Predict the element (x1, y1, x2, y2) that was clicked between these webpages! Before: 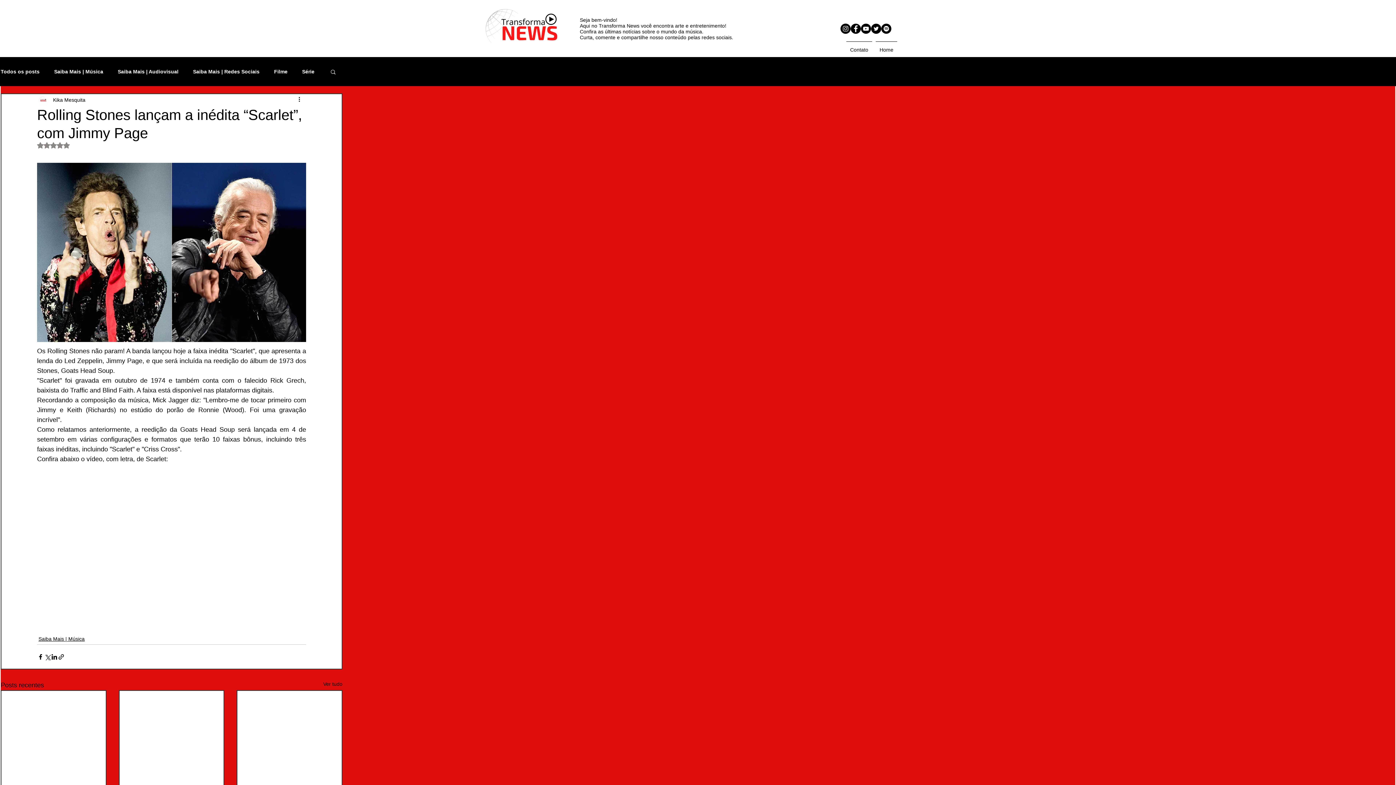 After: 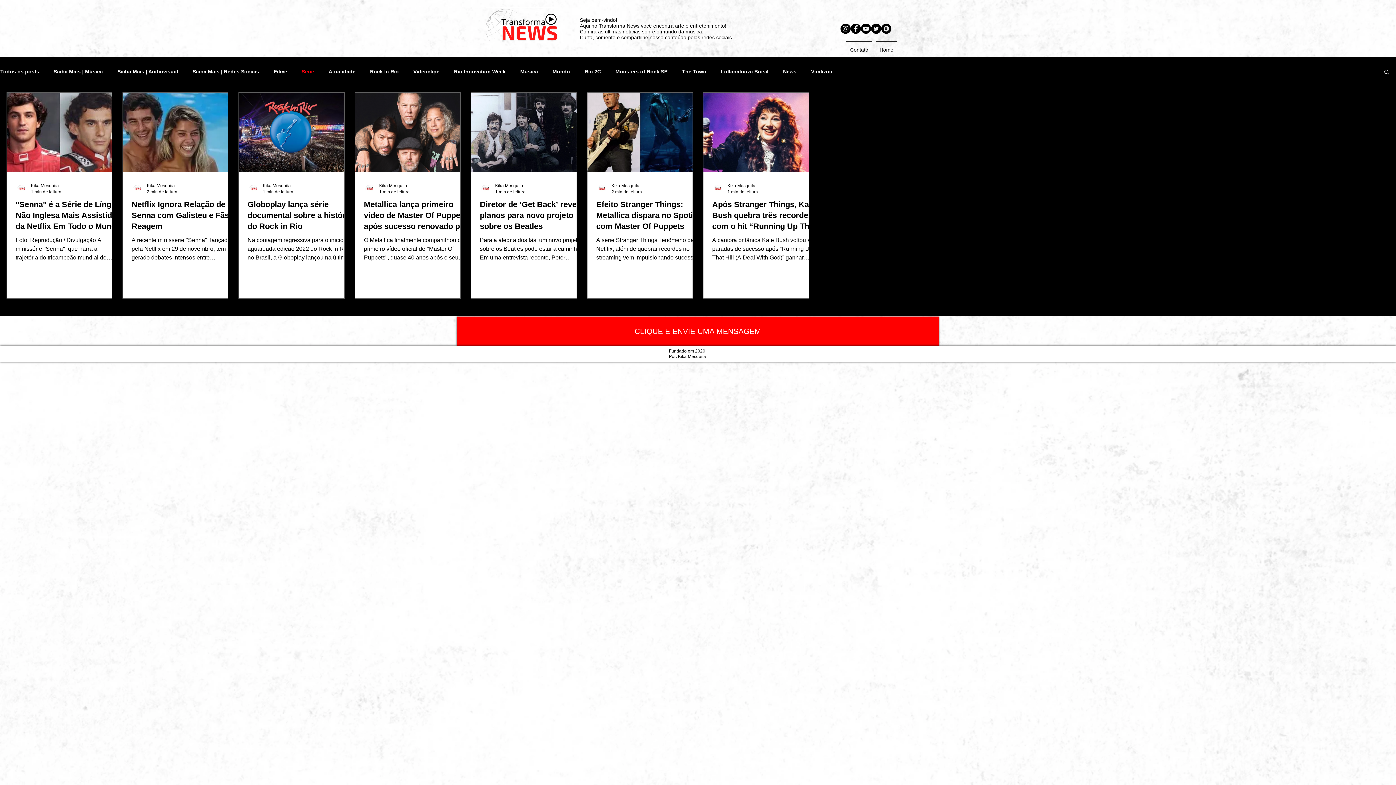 Action: label: Série bbox: (302, 68, 314, 74)